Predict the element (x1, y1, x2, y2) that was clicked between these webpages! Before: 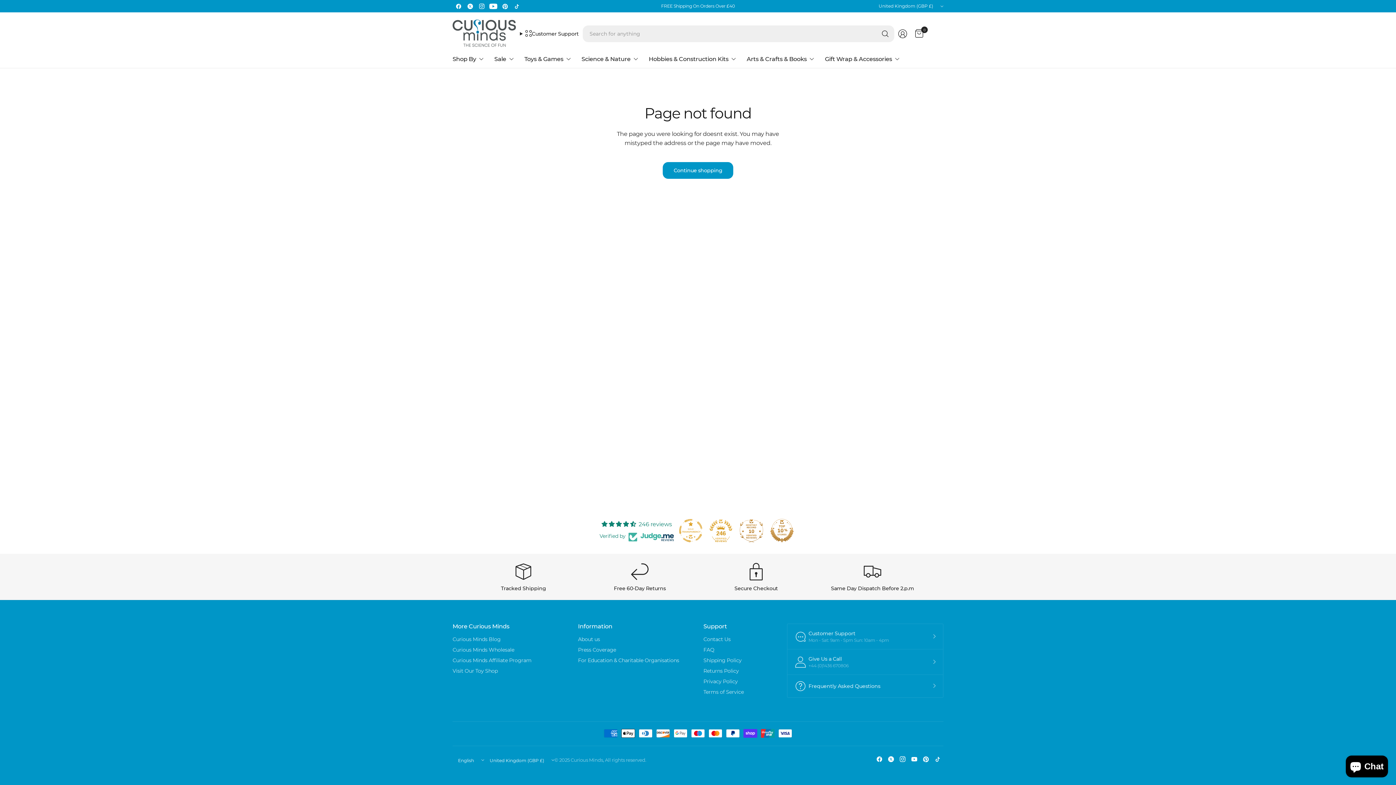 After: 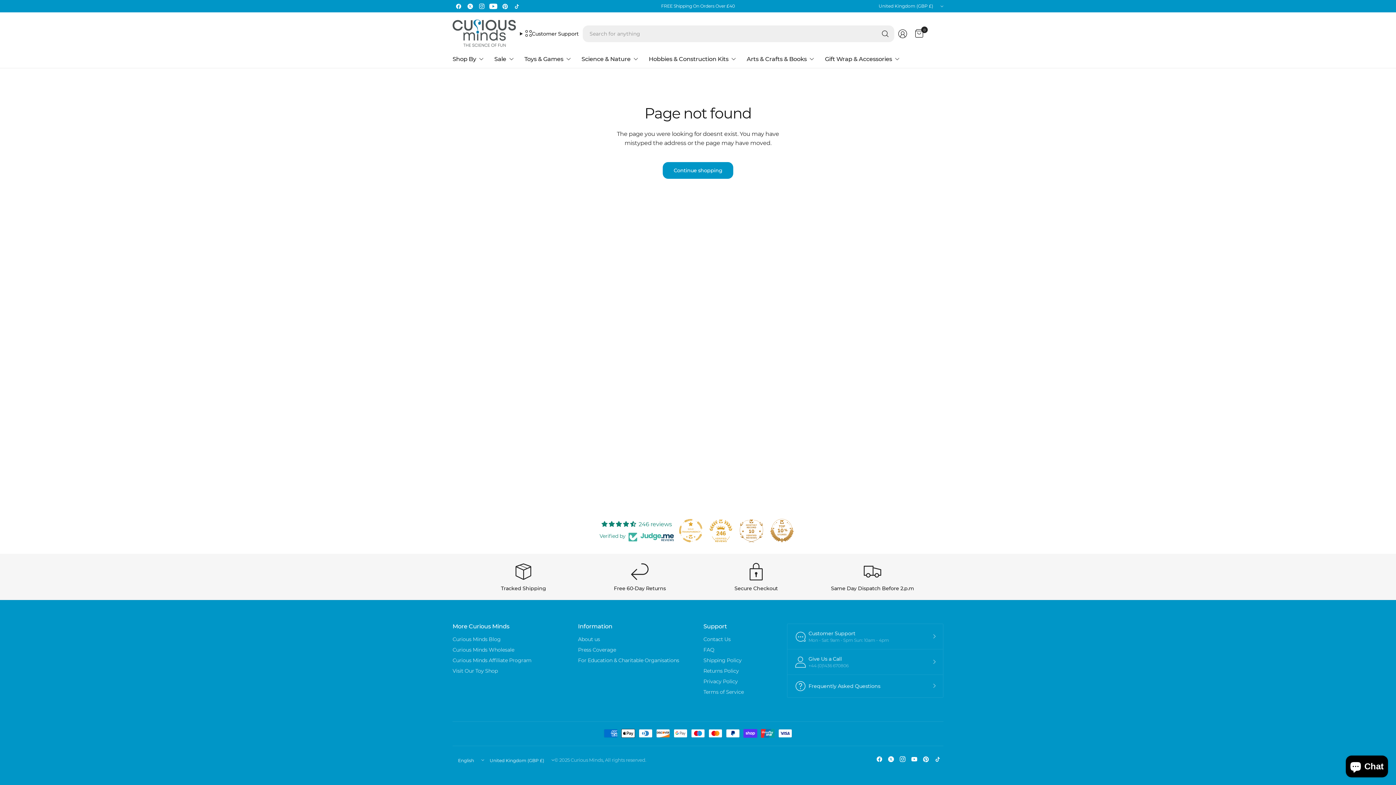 Action: bbox: (476, 0, 487, 12)